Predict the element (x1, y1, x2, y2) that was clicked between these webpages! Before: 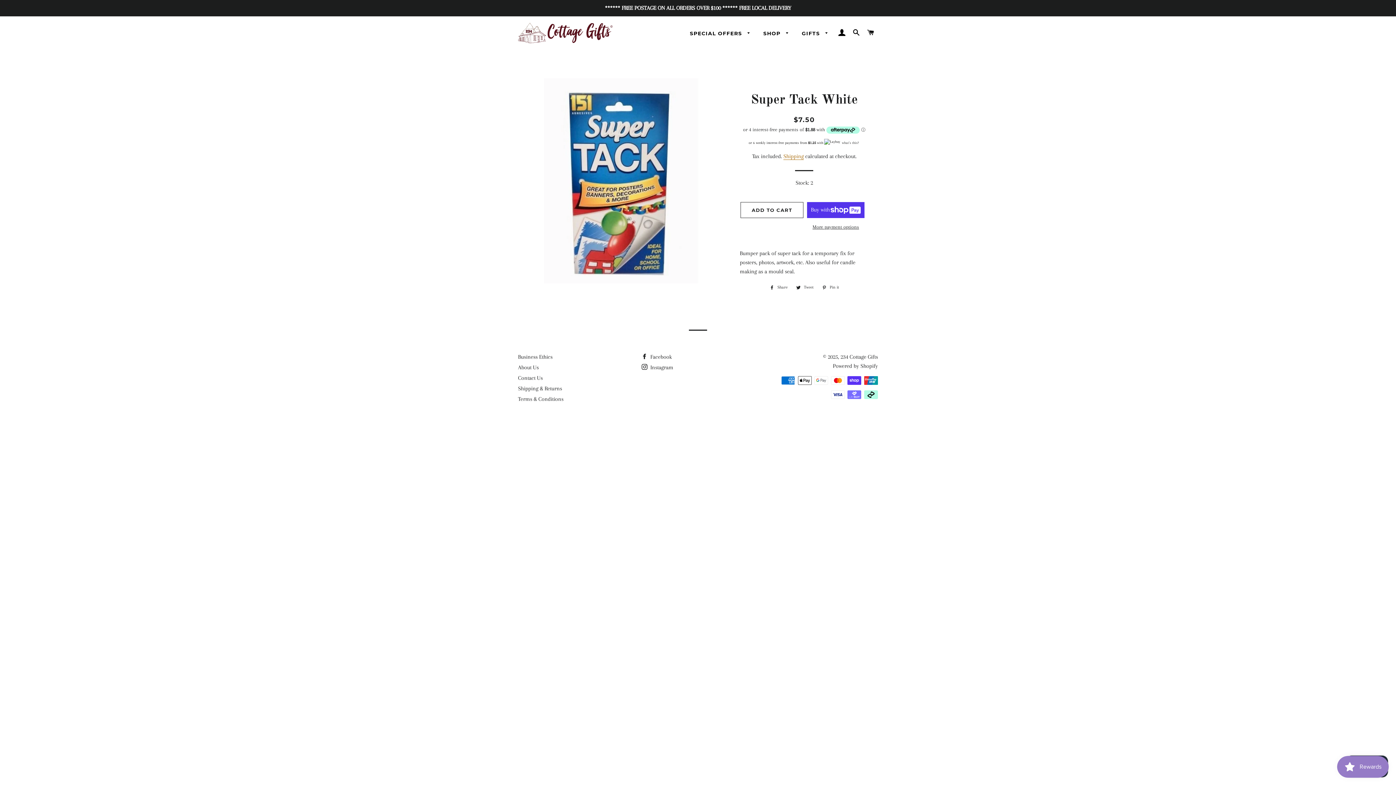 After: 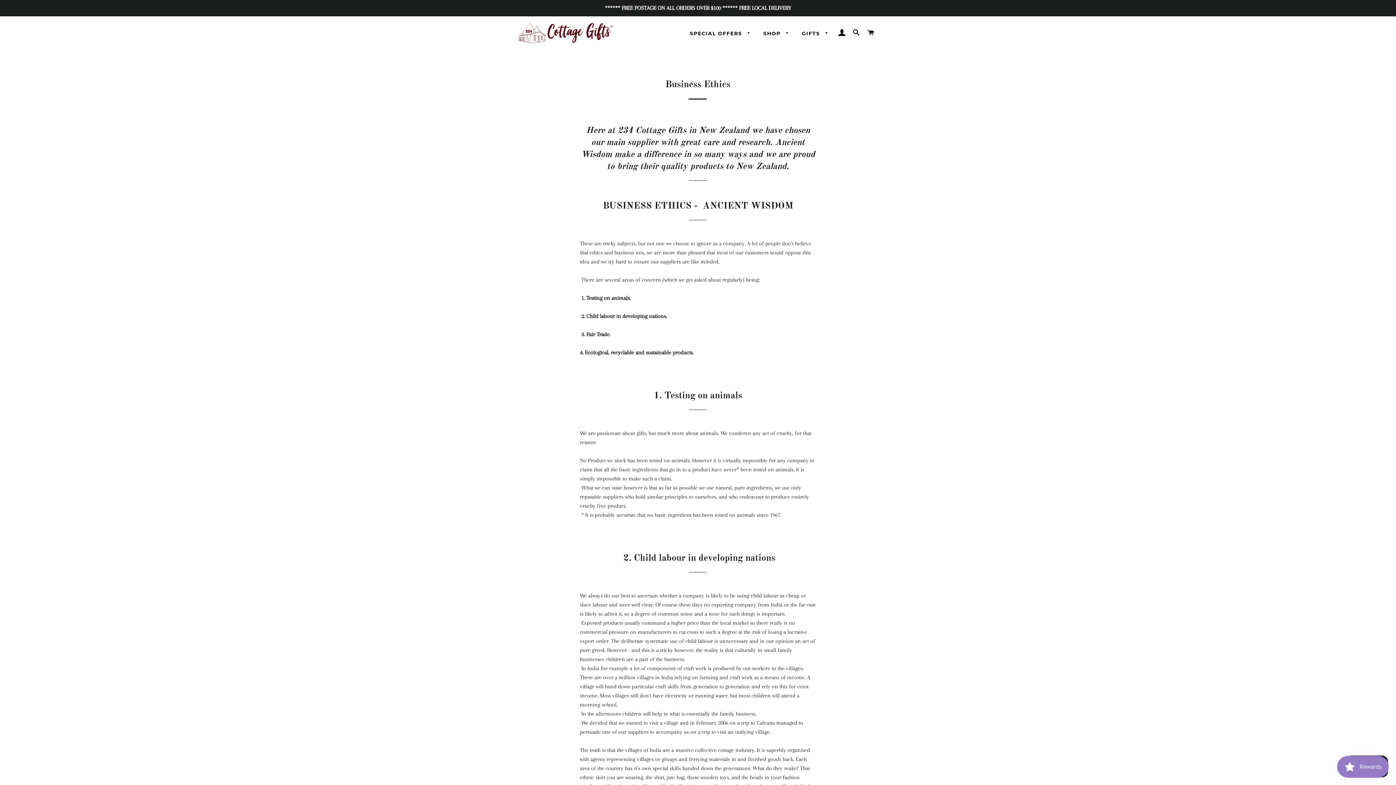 Action: bbox: (518, 353, 552, 360) label: Business Ethics